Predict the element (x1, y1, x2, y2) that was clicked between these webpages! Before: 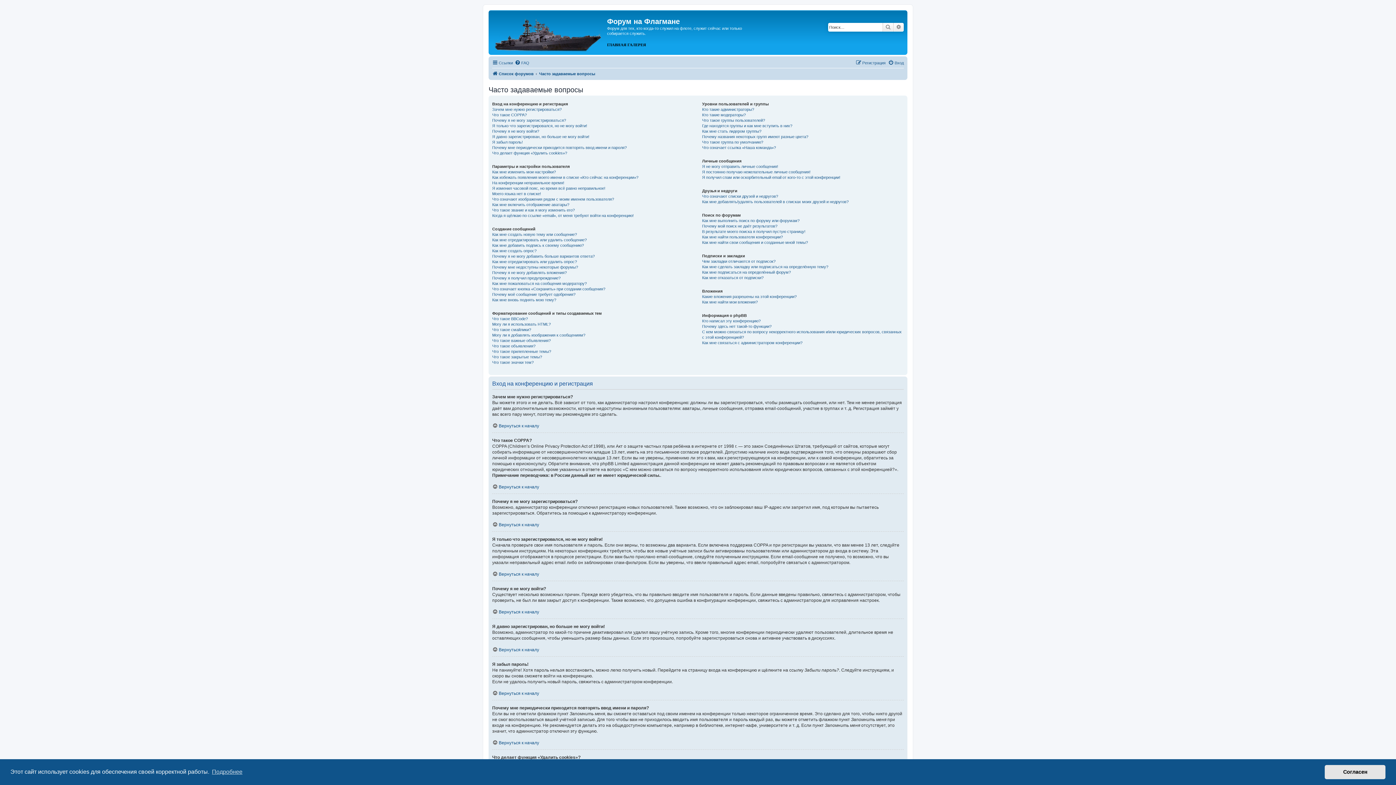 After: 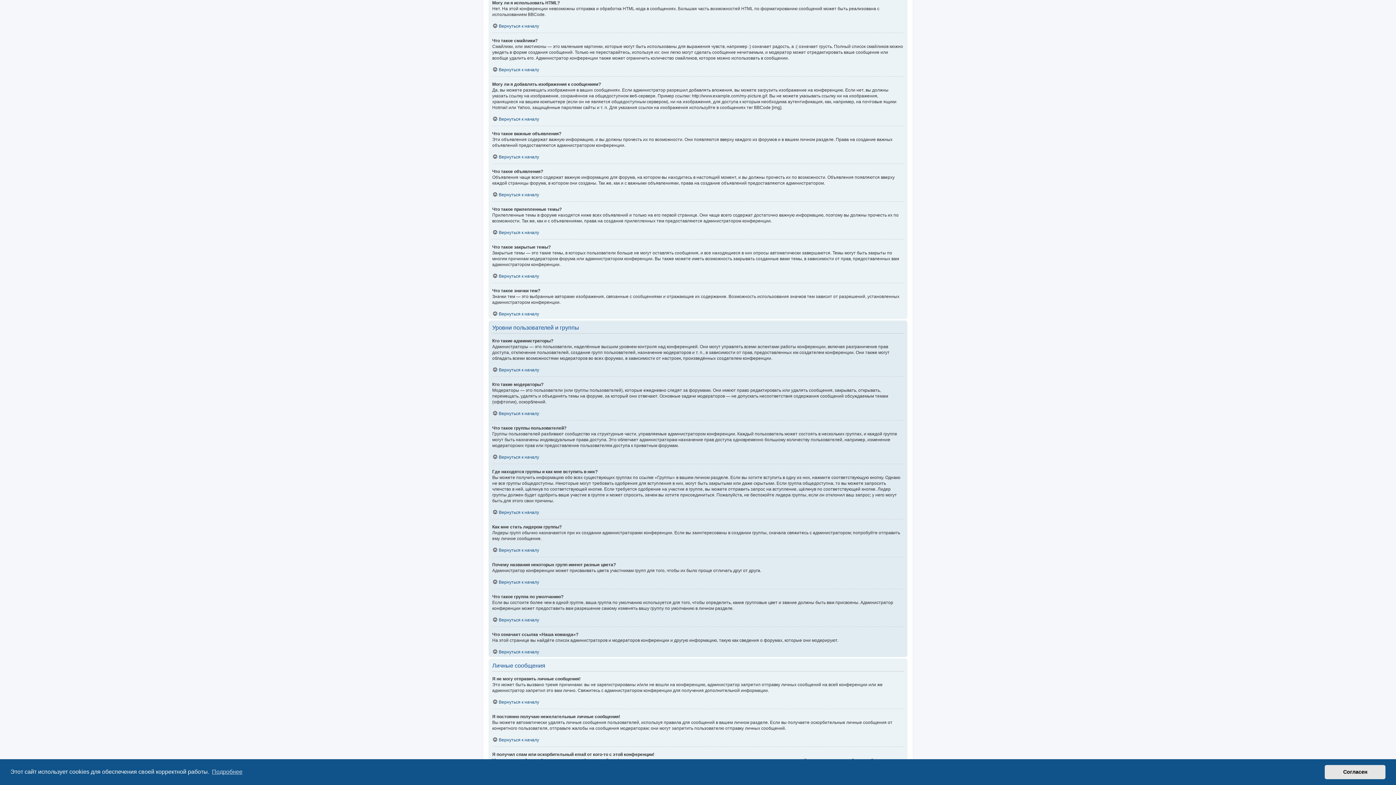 Action: bbox: (492, 321, 550, 327) label: Могу ли я использовать HTML?